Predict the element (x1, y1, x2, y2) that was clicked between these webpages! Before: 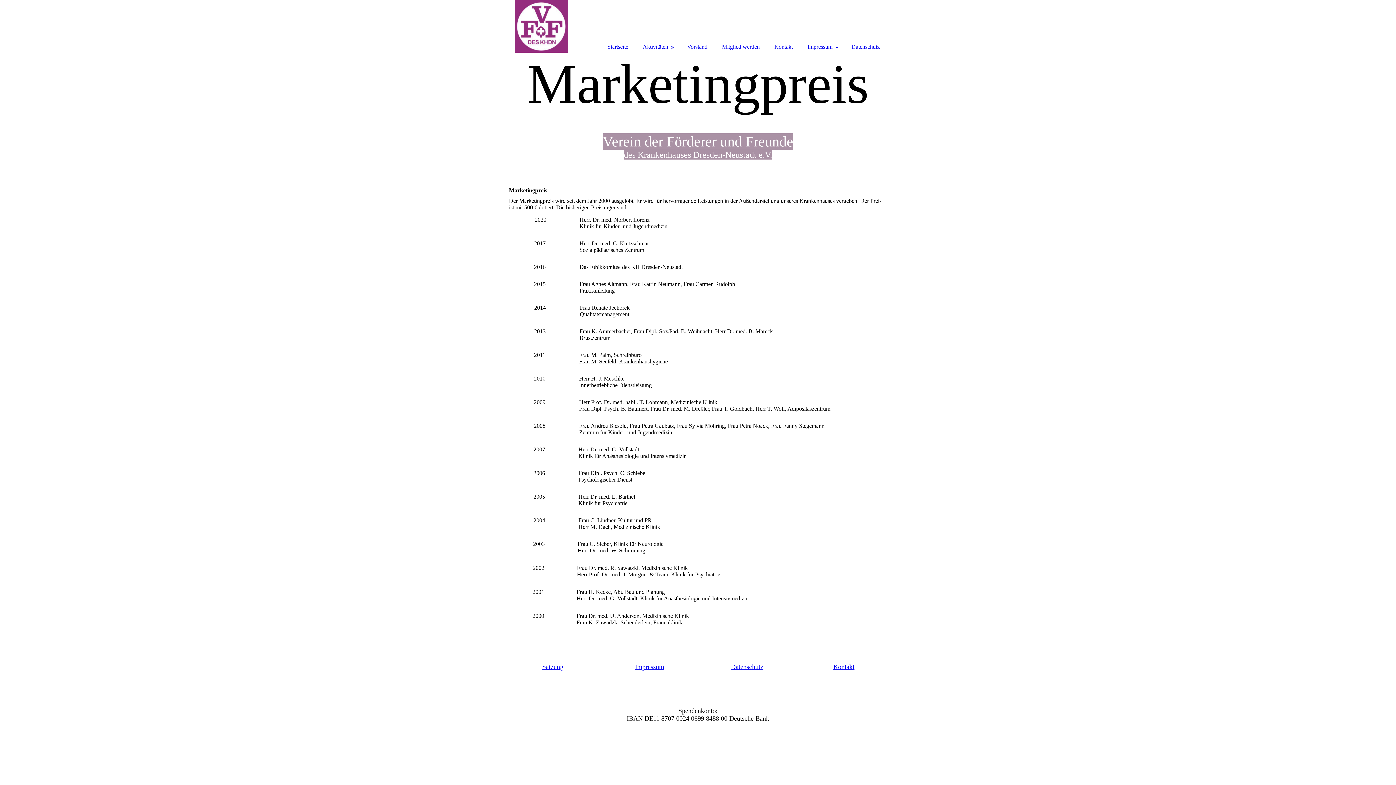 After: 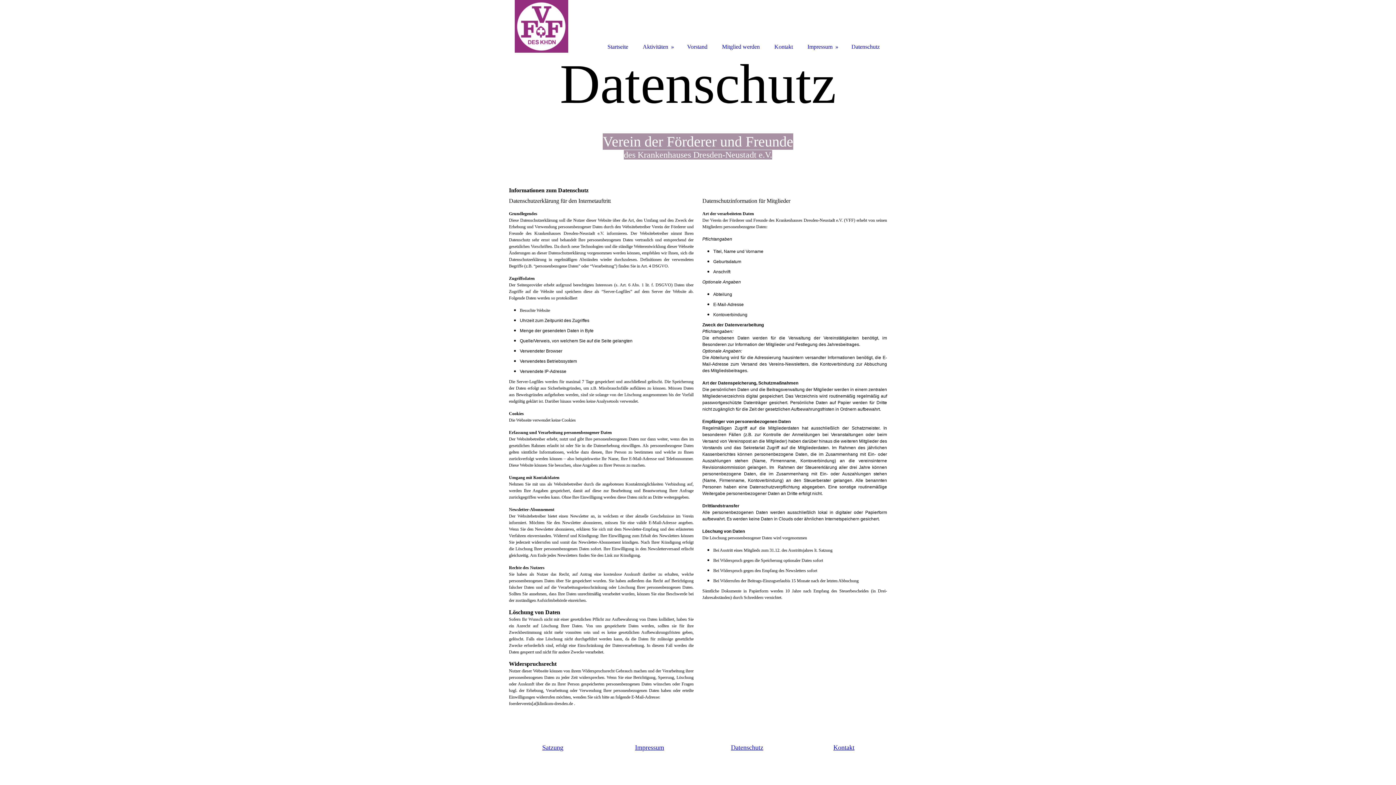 Action: label: Datenschutz bbox: (731, 663, 763, 670)